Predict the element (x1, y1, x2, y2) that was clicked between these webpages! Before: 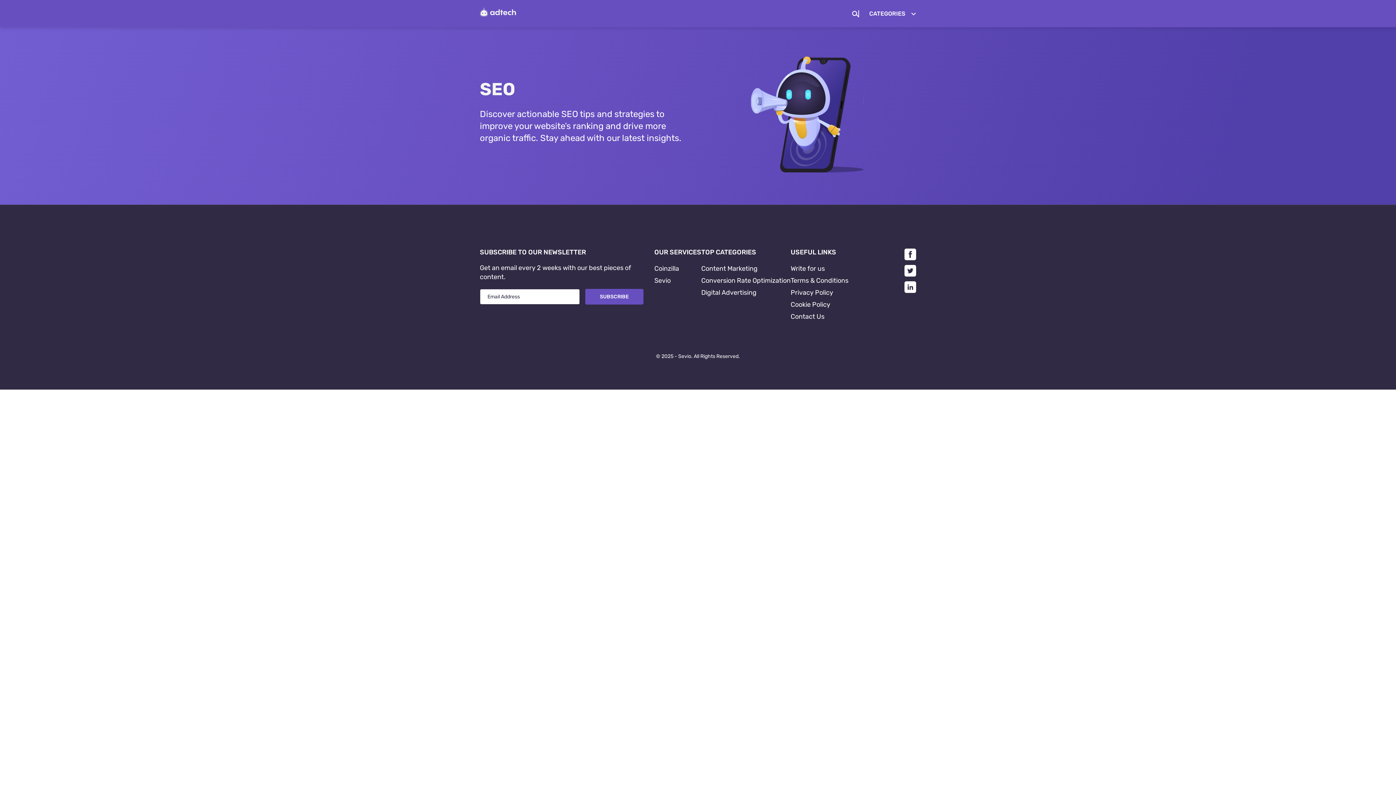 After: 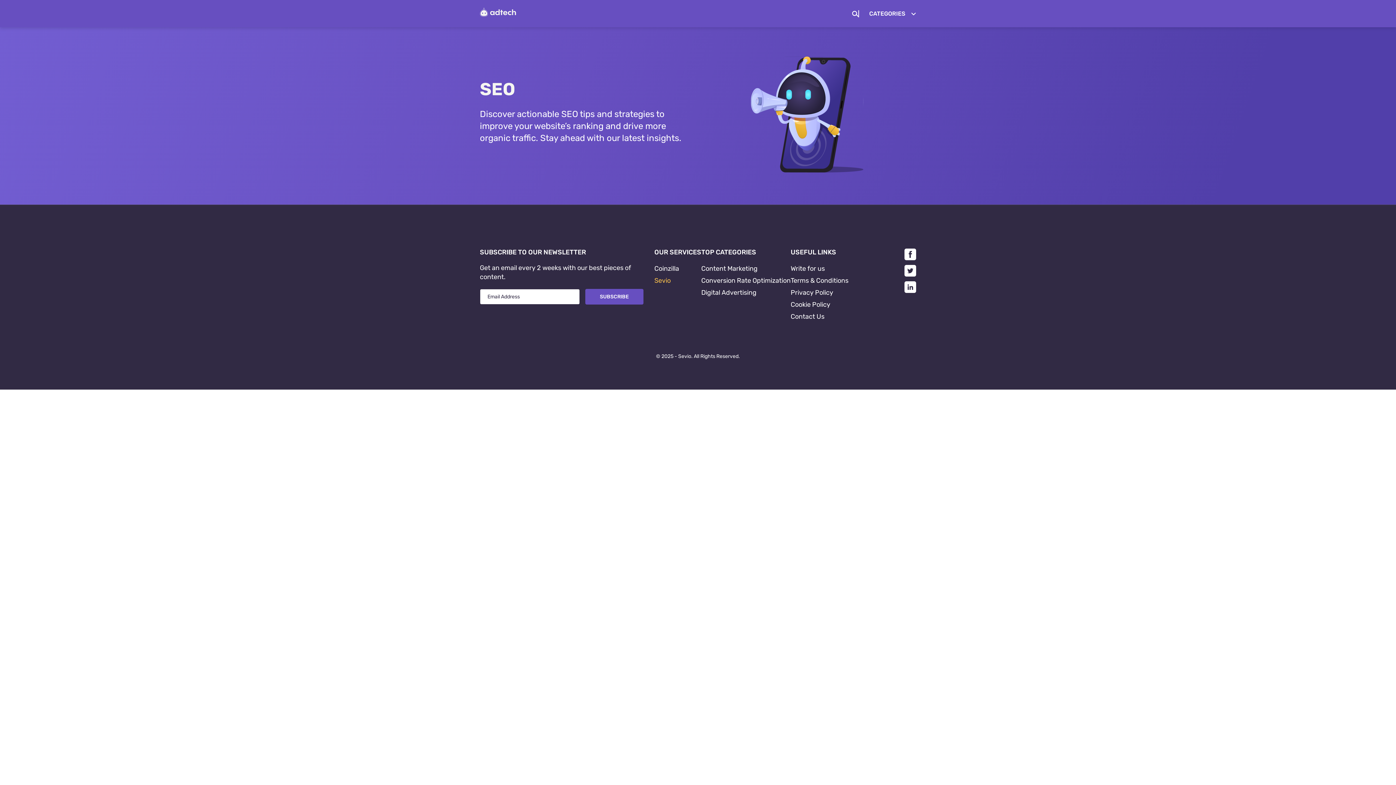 Action: bbox: (654, 276, 670, 284) label: Sevio